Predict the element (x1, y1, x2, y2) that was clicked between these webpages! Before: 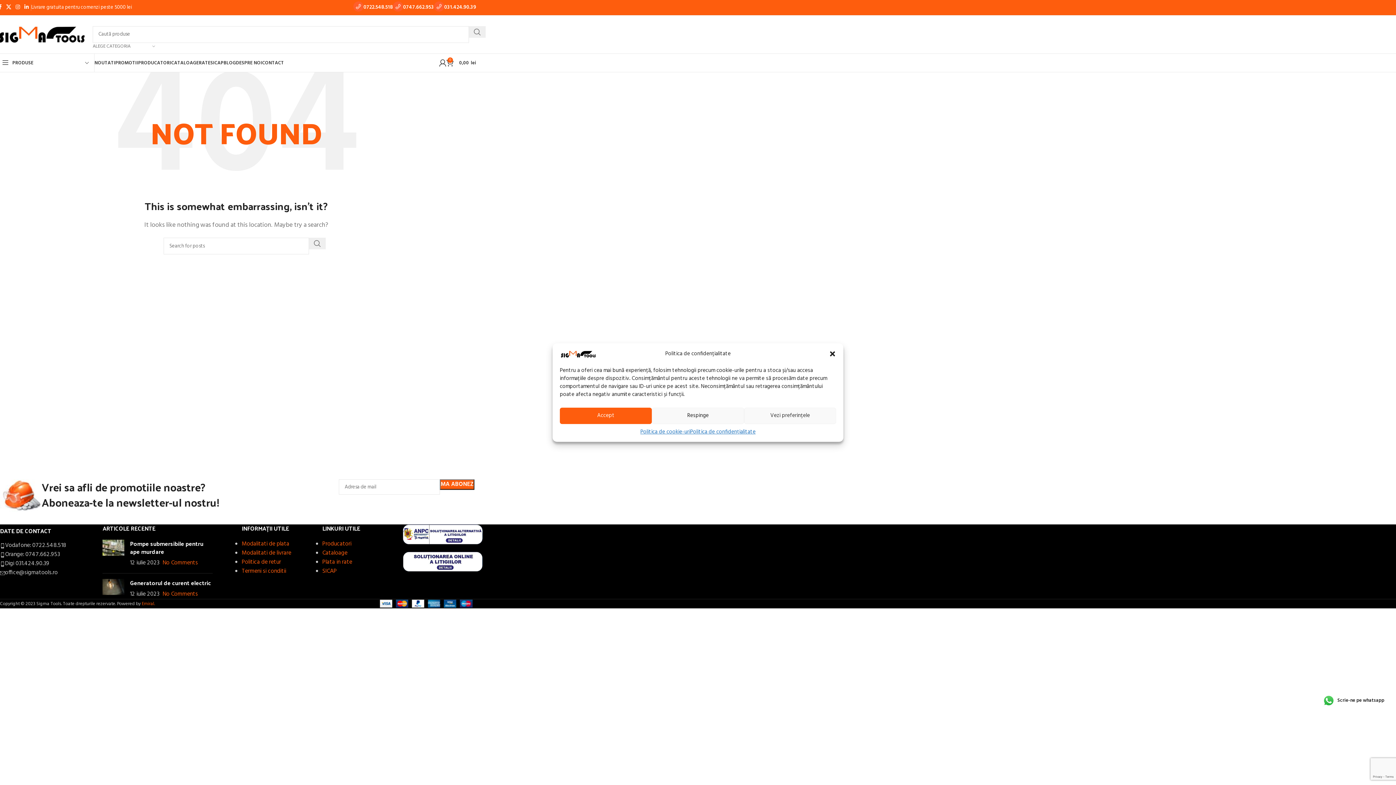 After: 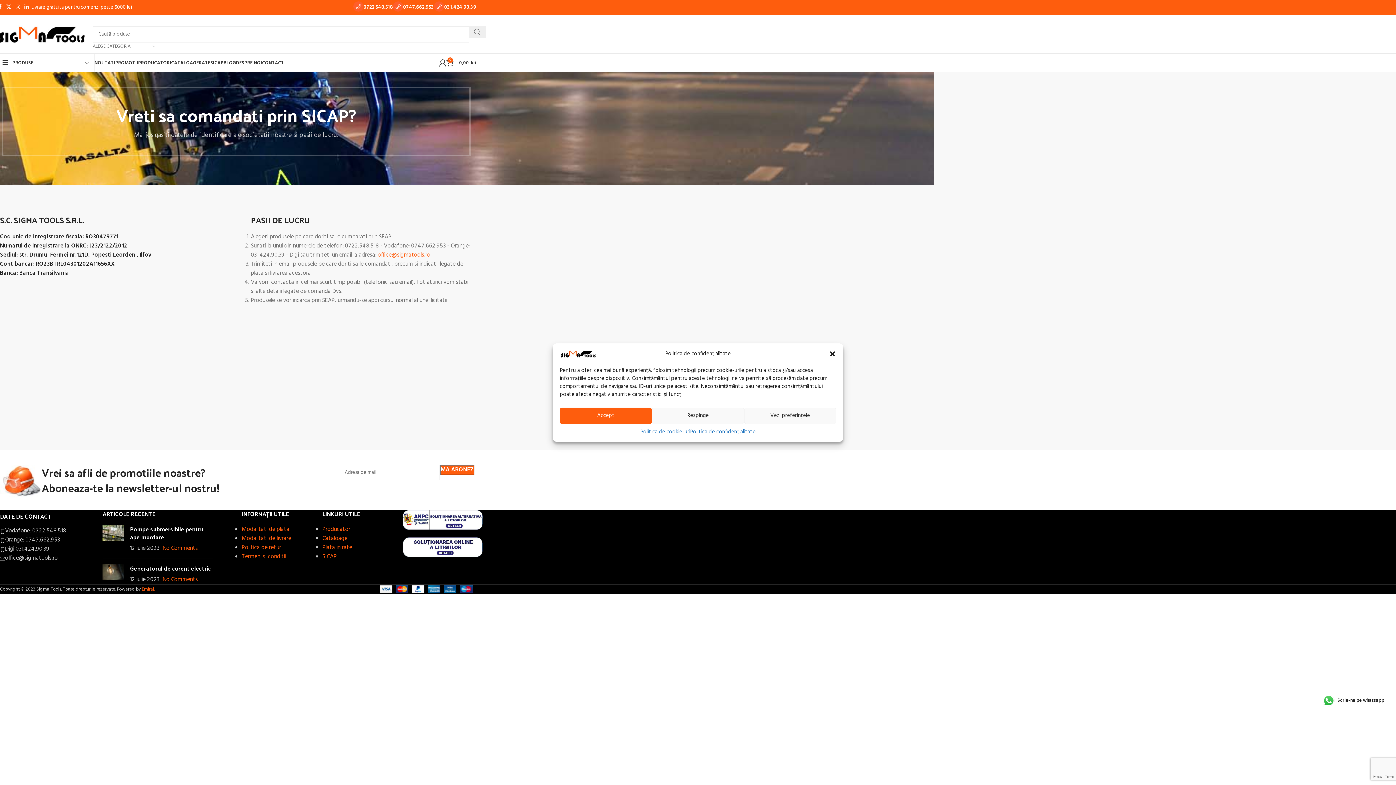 Action: label: SICAP bbox: (210, 55, 223, 70)